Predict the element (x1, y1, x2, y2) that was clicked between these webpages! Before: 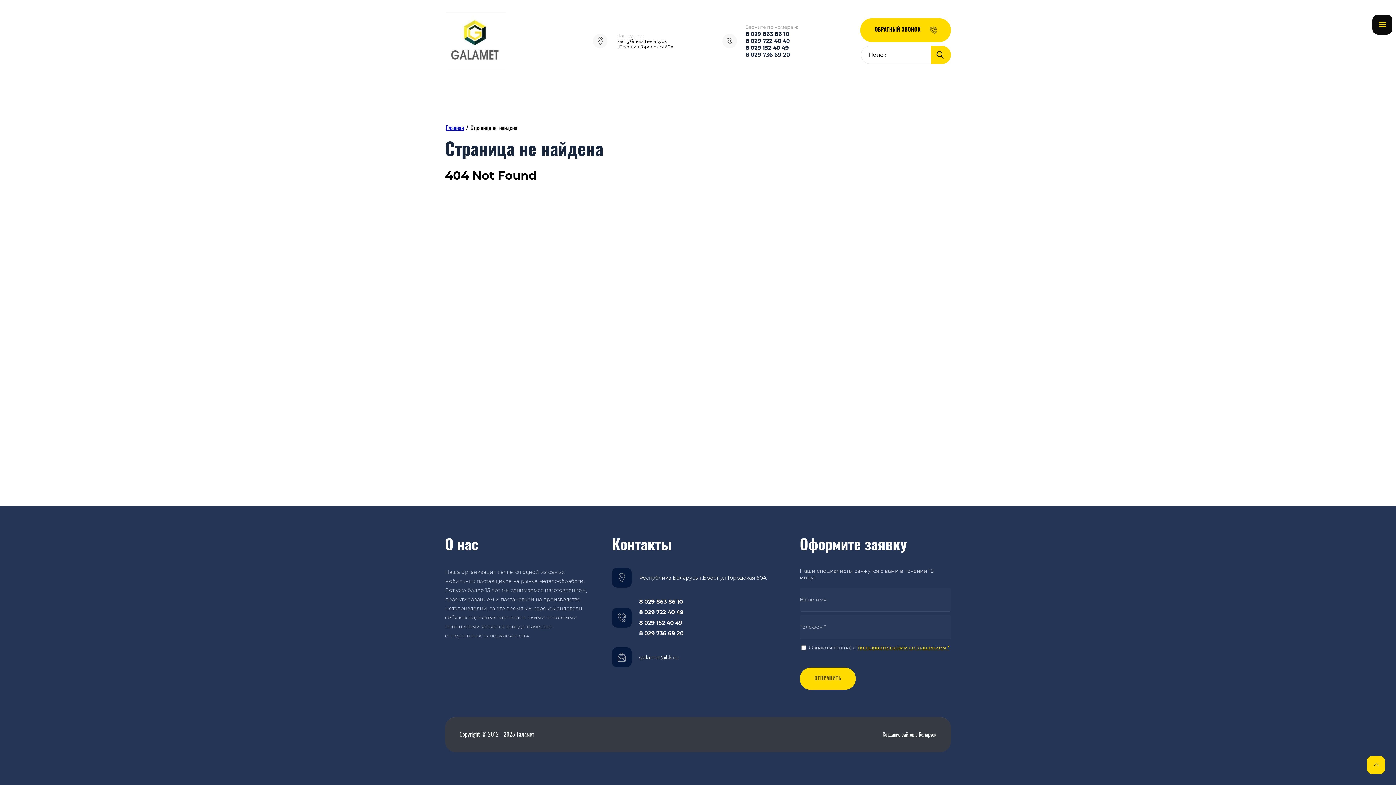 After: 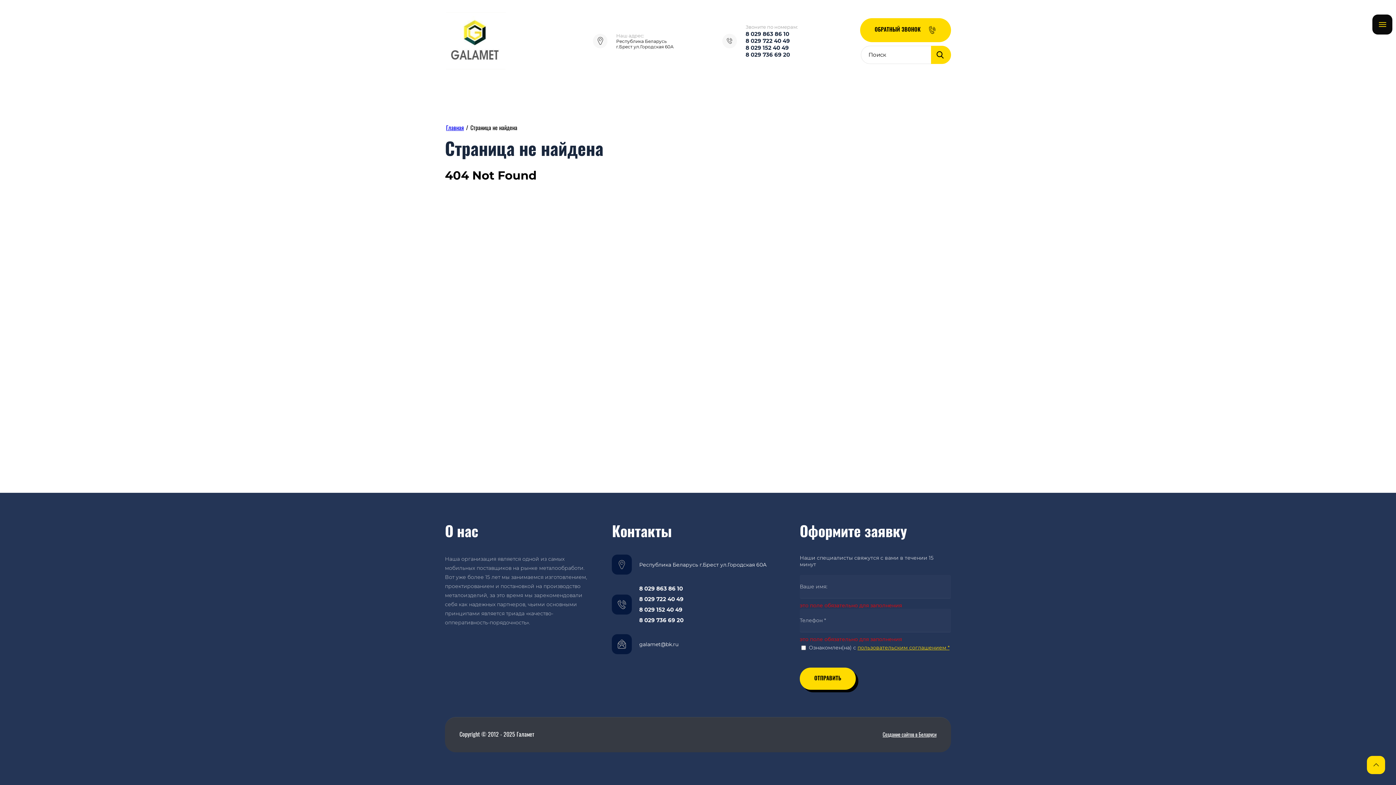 Action: bbox: (799, 668, 855, 690) label: ОТПРАВИТЬ